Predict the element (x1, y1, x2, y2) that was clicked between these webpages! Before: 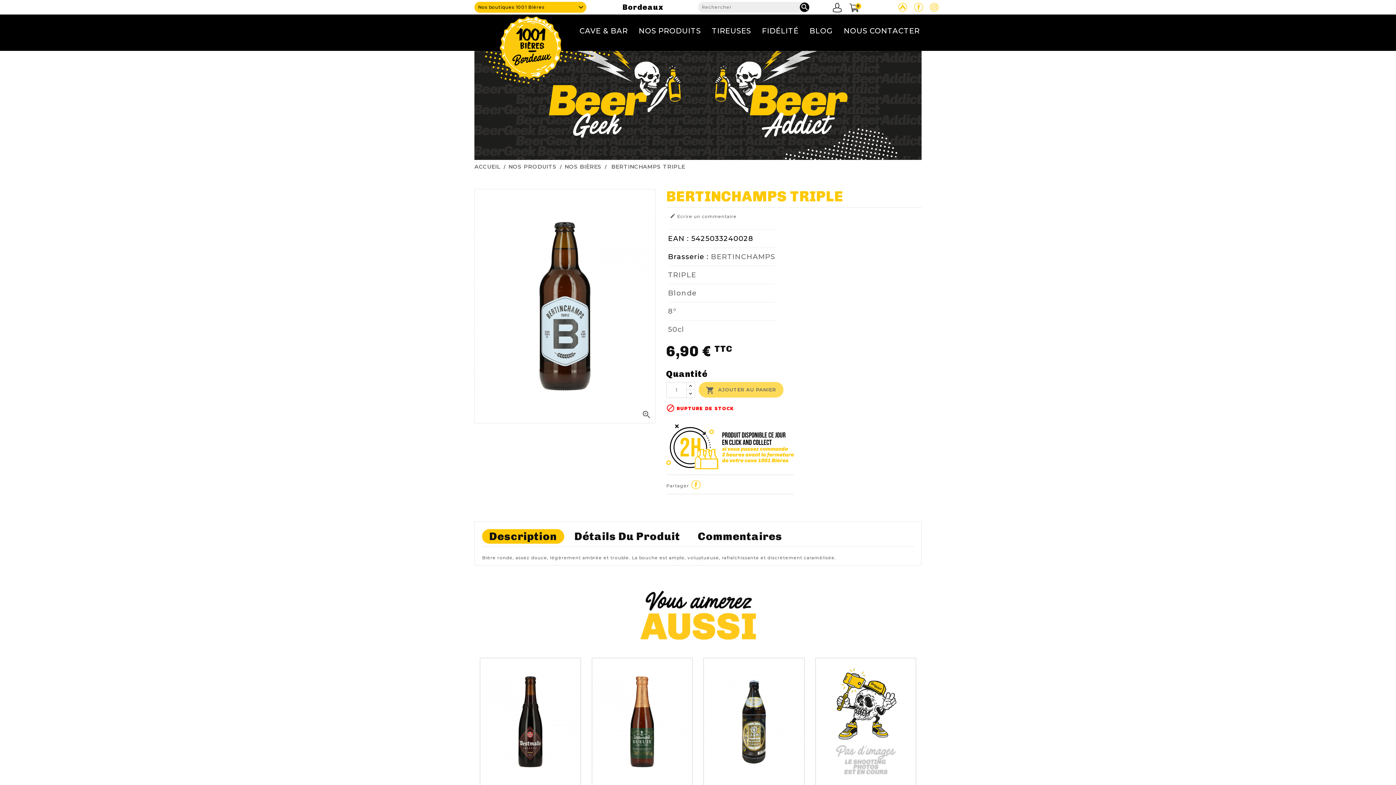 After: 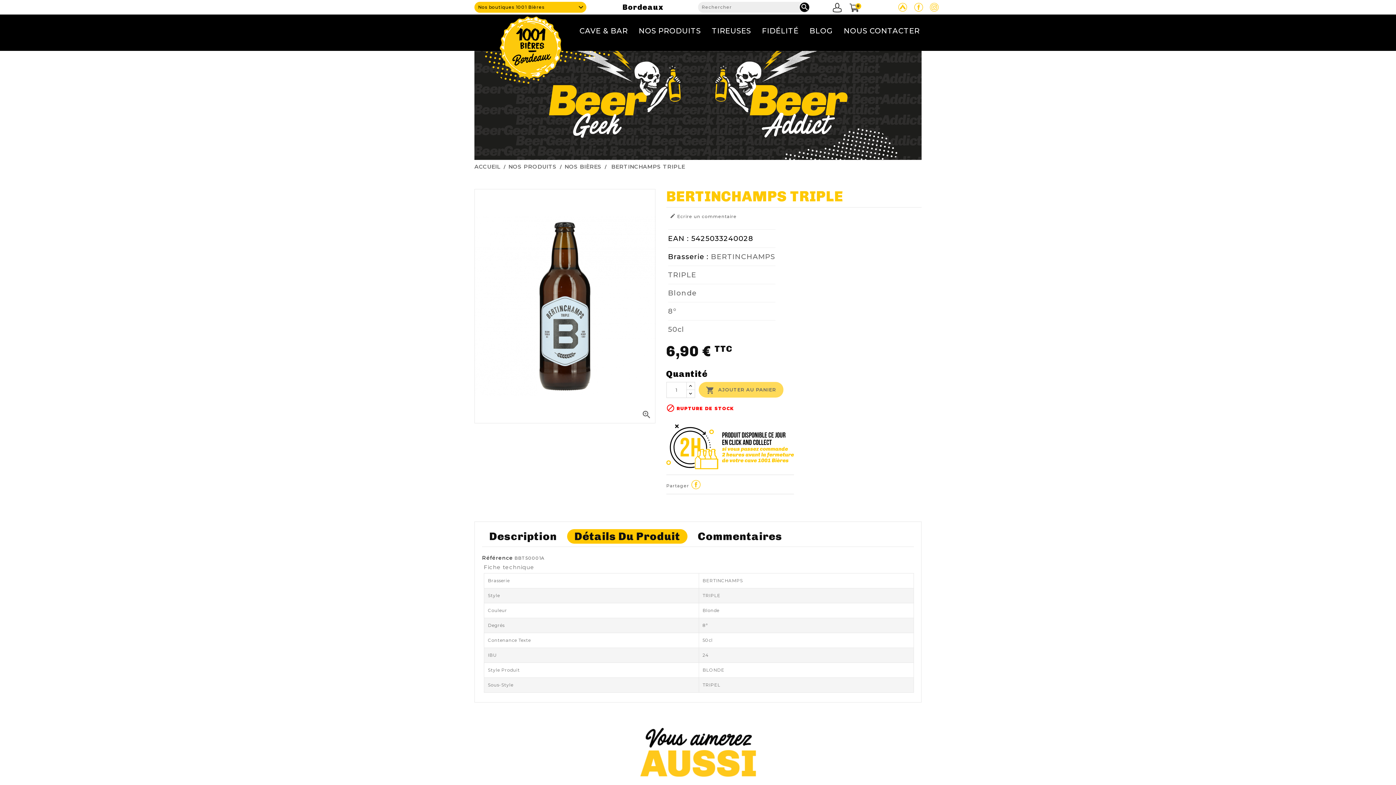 Action: label: Détails Du Produit bbox: (567, 529, 687, 544)